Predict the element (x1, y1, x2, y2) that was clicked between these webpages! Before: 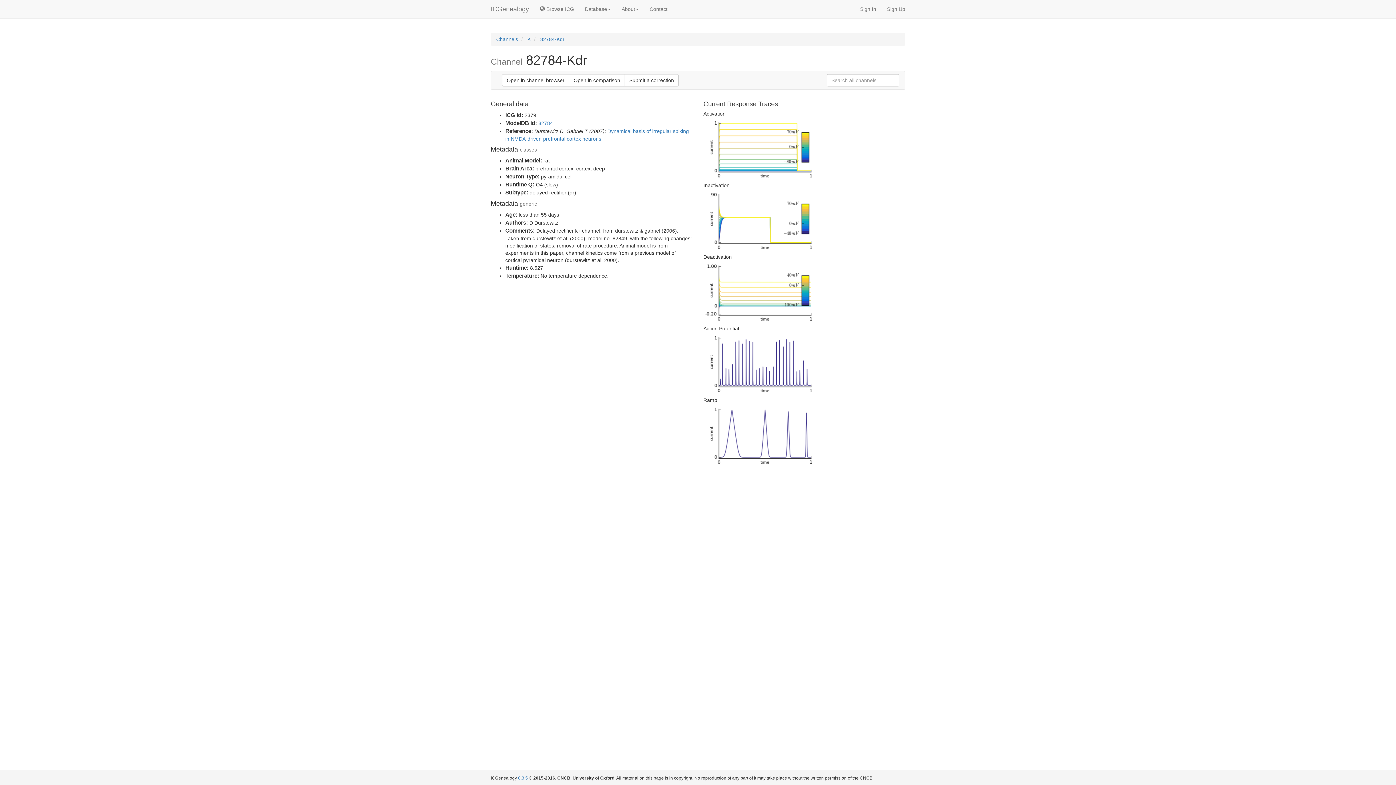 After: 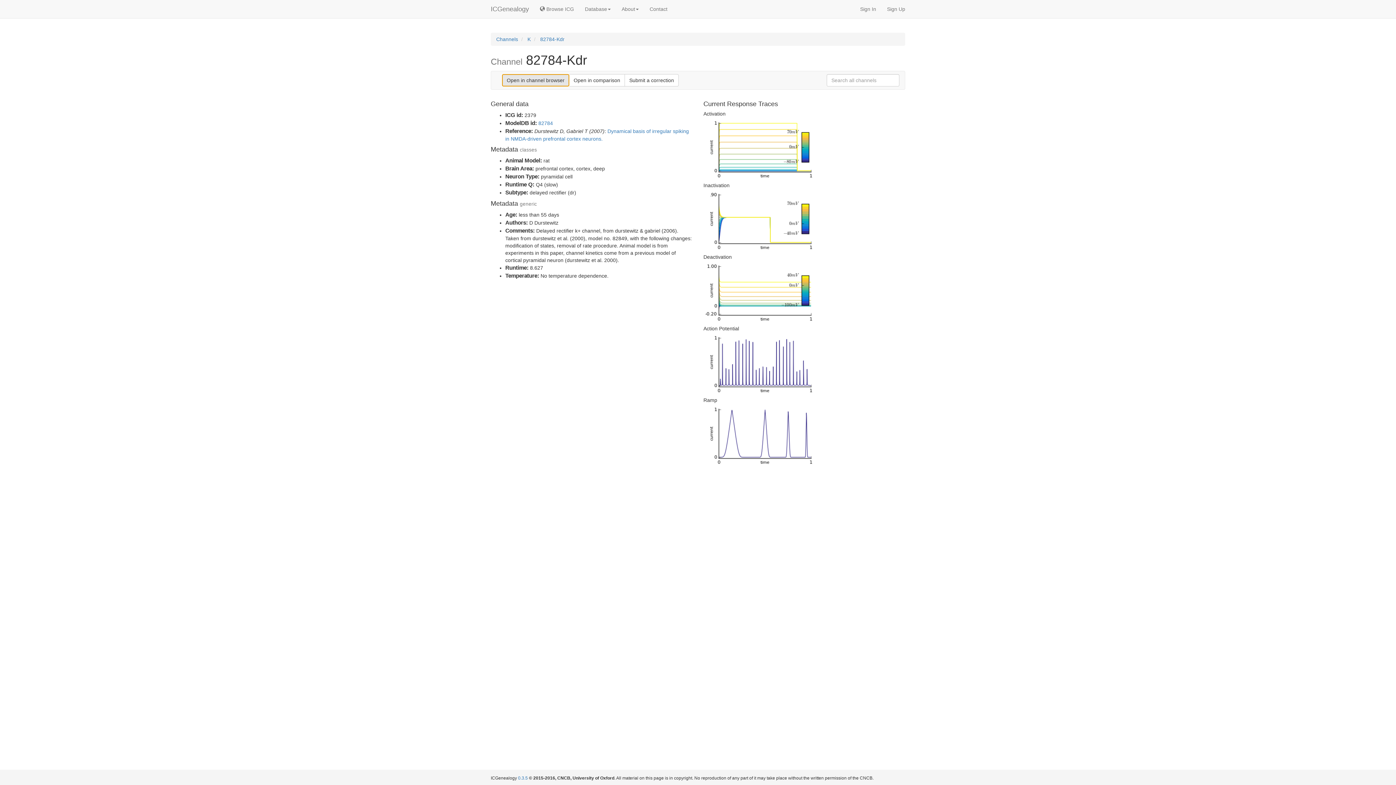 Action: bbox: (502, 74, 569, 86) label: Open in channel browser